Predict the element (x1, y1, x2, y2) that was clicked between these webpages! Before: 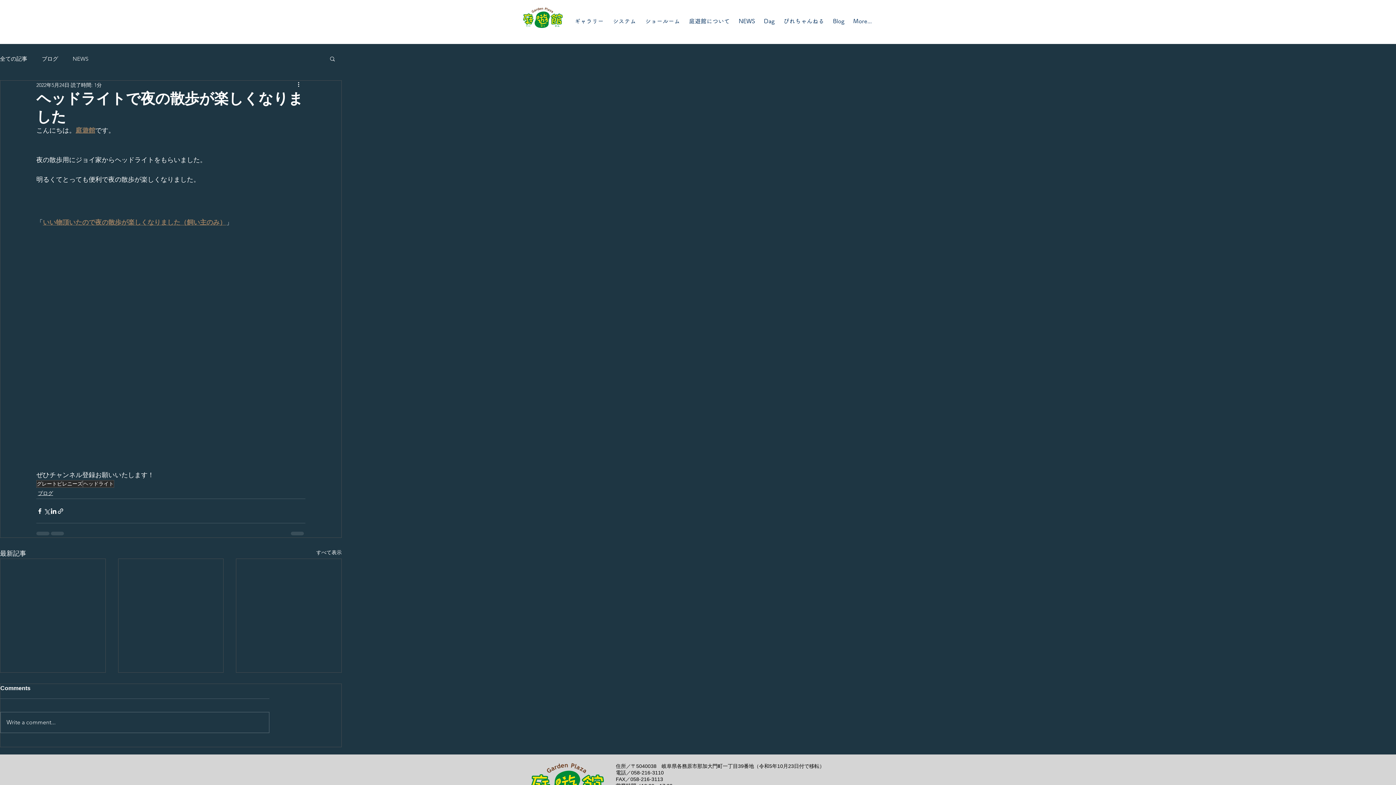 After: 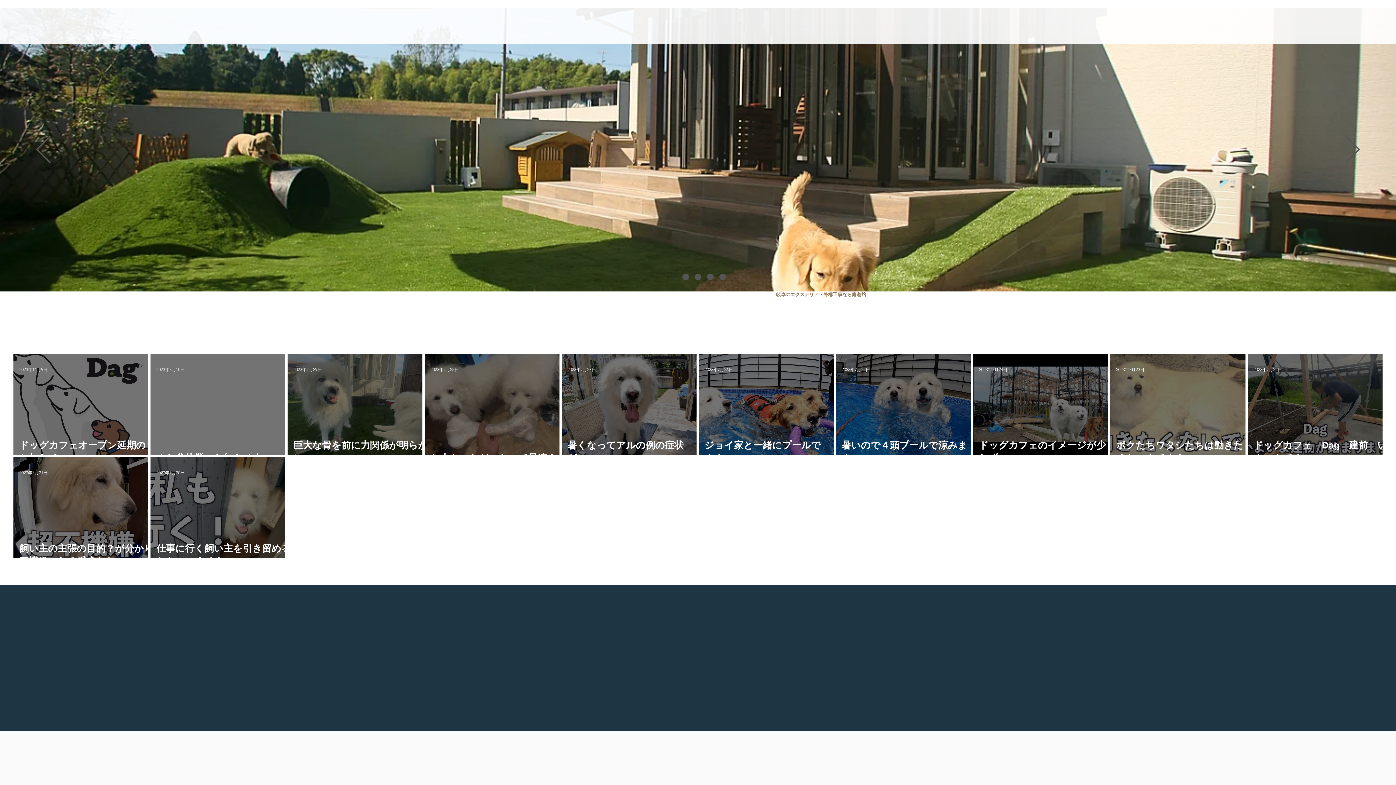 Action: bbox: (523, 7, 562, 28)